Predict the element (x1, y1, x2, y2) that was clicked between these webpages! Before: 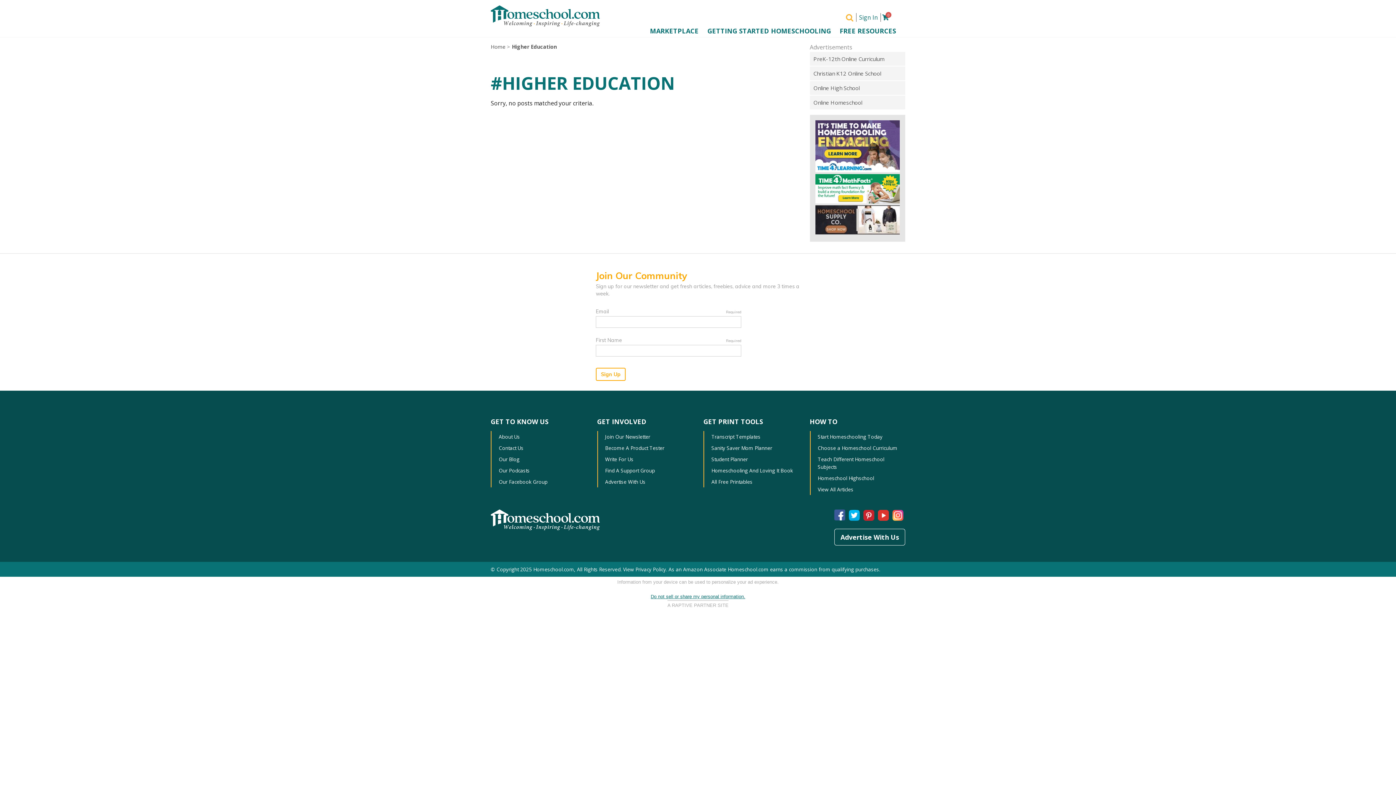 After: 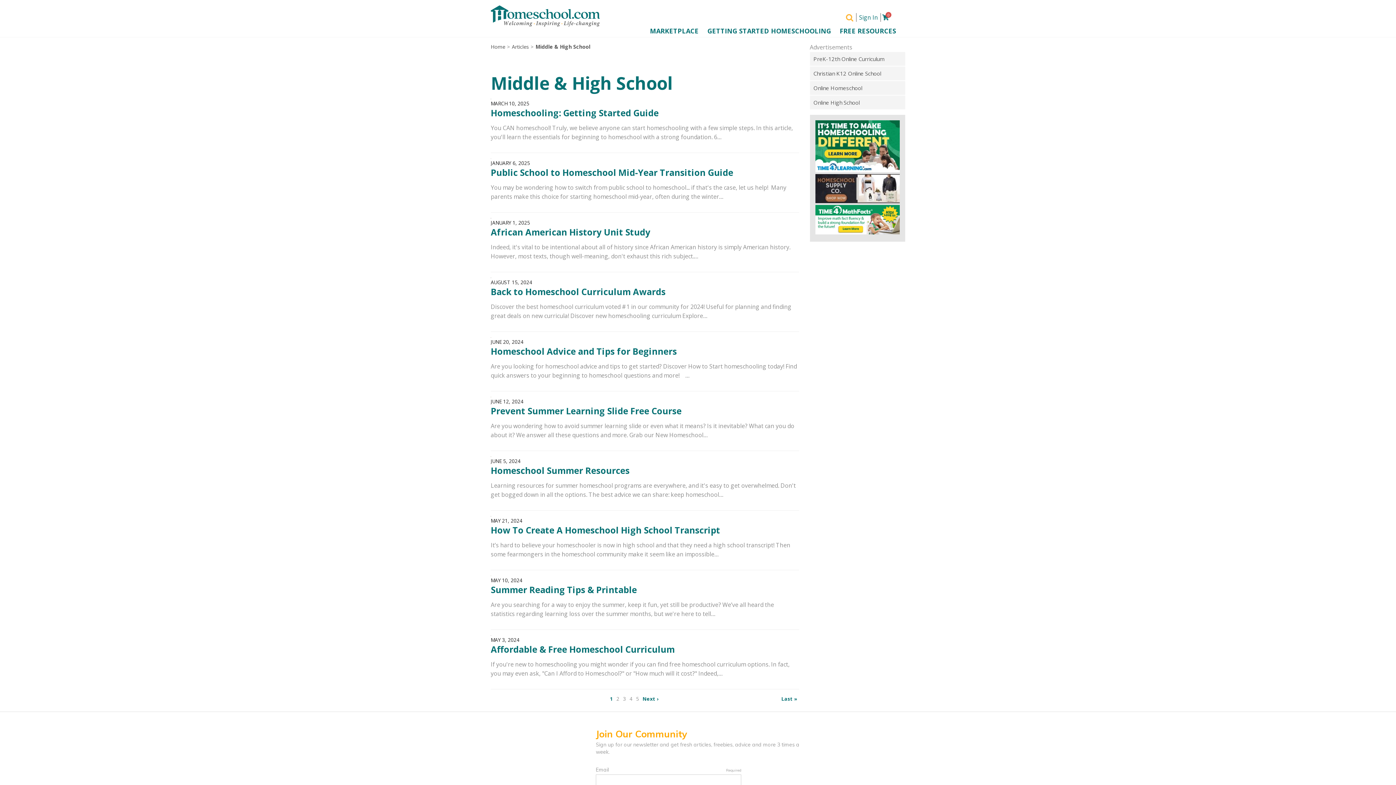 Action: label: Homeschool Highschool bbox: (818, 572, 874, 579)